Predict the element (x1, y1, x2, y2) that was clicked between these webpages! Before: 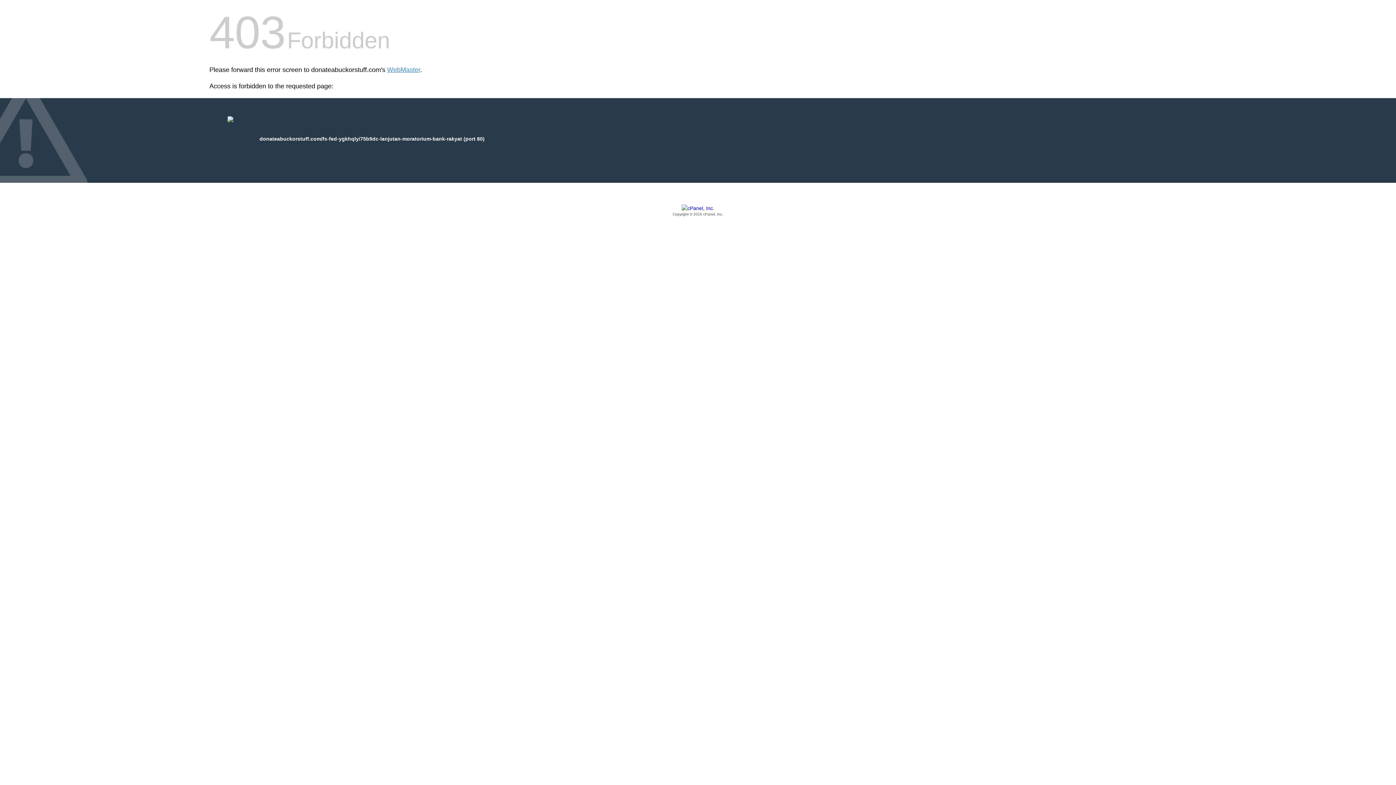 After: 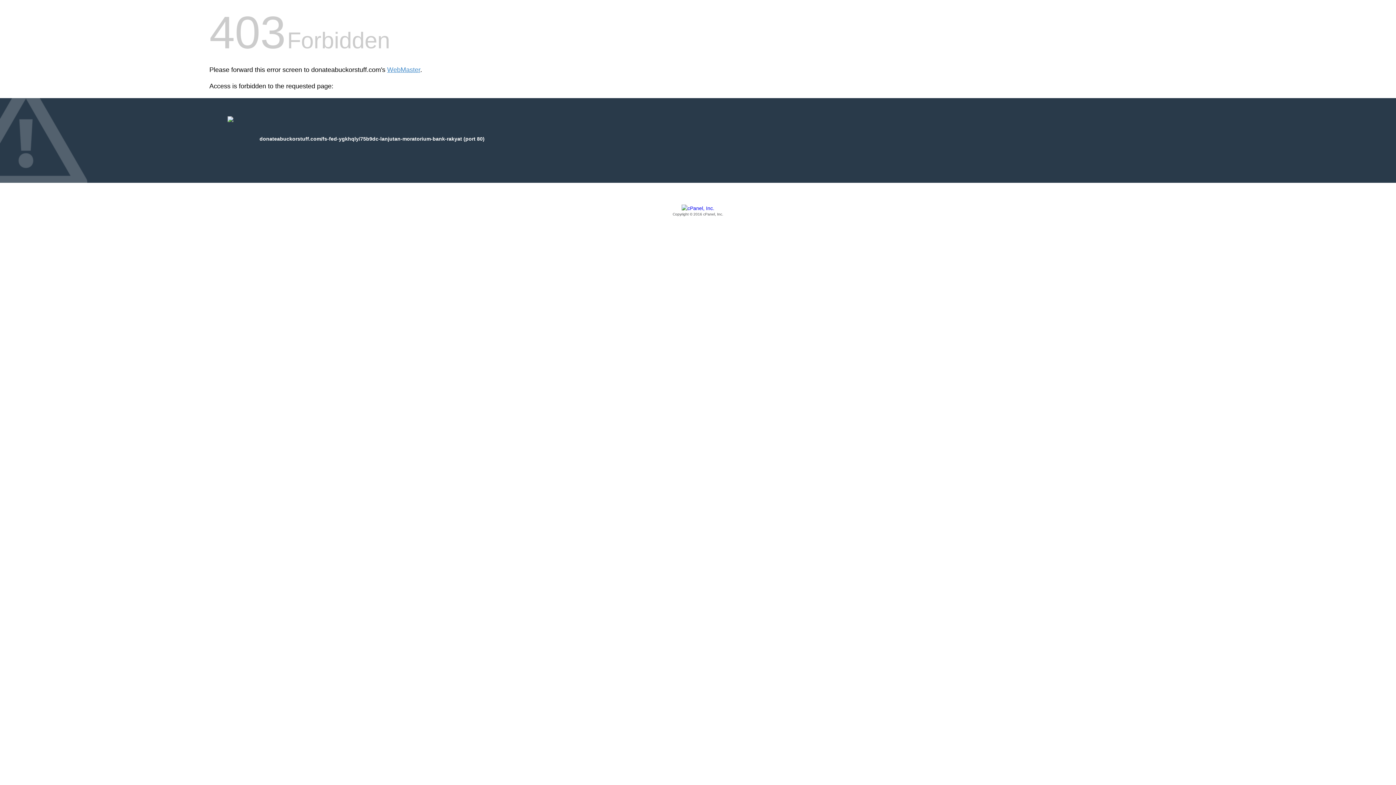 Action: bbox: (209, 205, 1186, 217) label: Copyright © 2016 cPanel, Inc.